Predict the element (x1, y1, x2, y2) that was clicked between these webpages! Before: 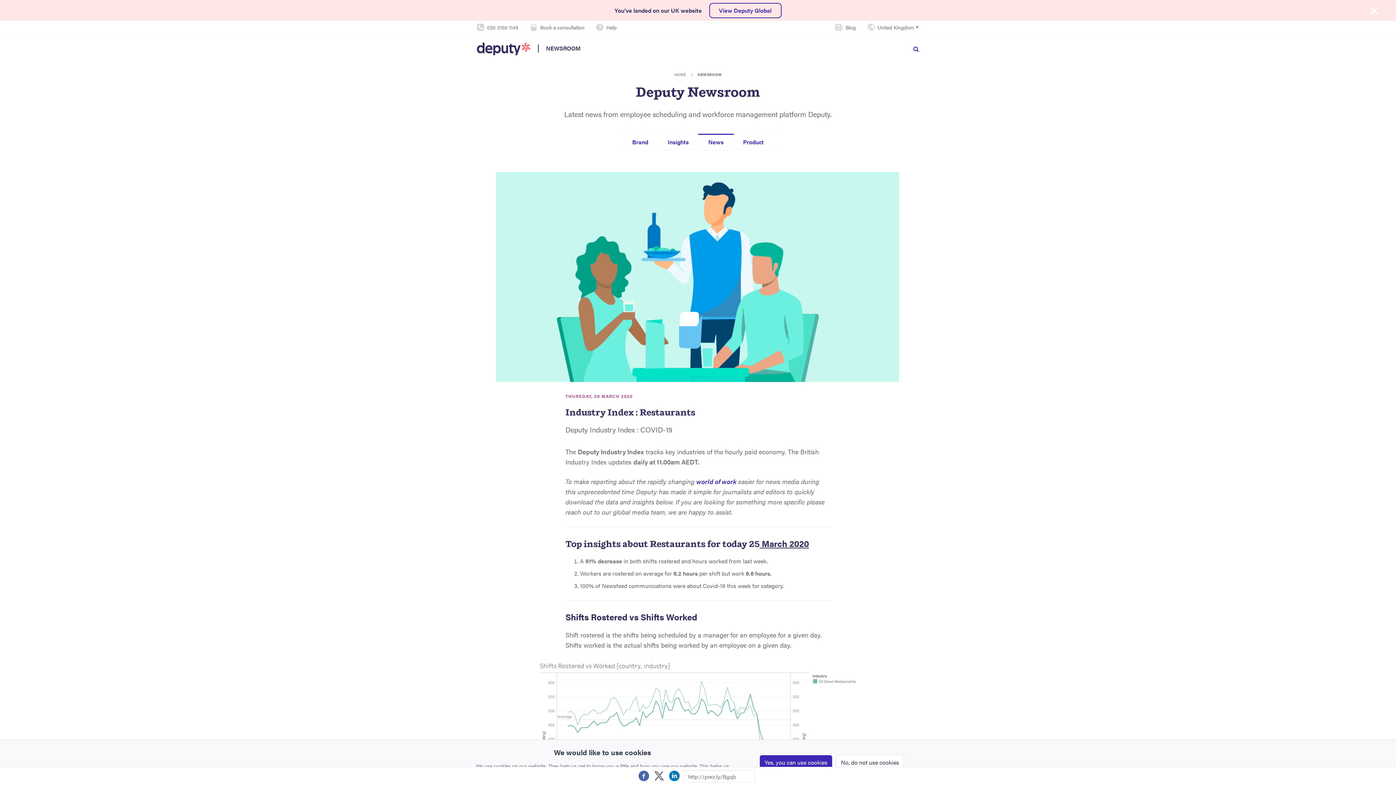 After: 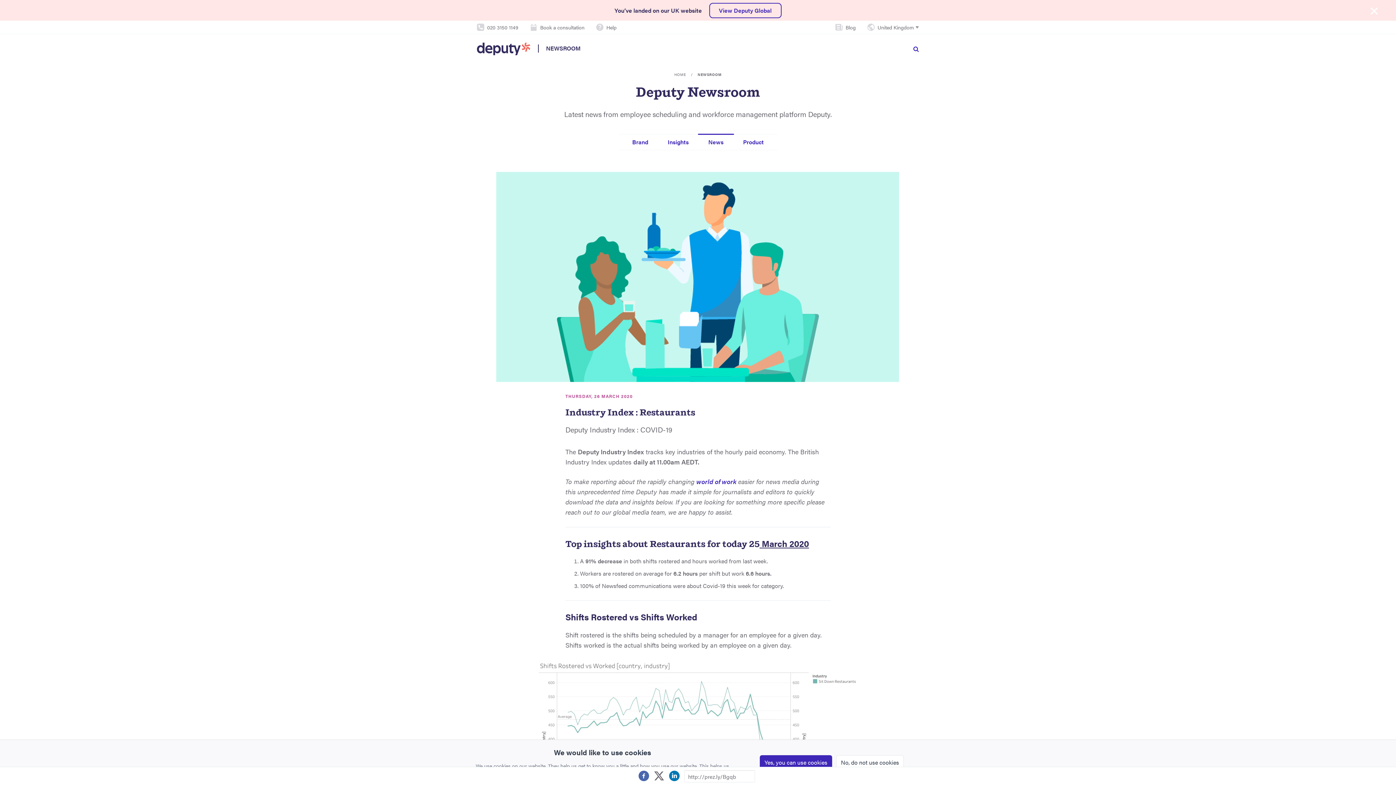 Action: bbox: (653, 770, 664, 781)